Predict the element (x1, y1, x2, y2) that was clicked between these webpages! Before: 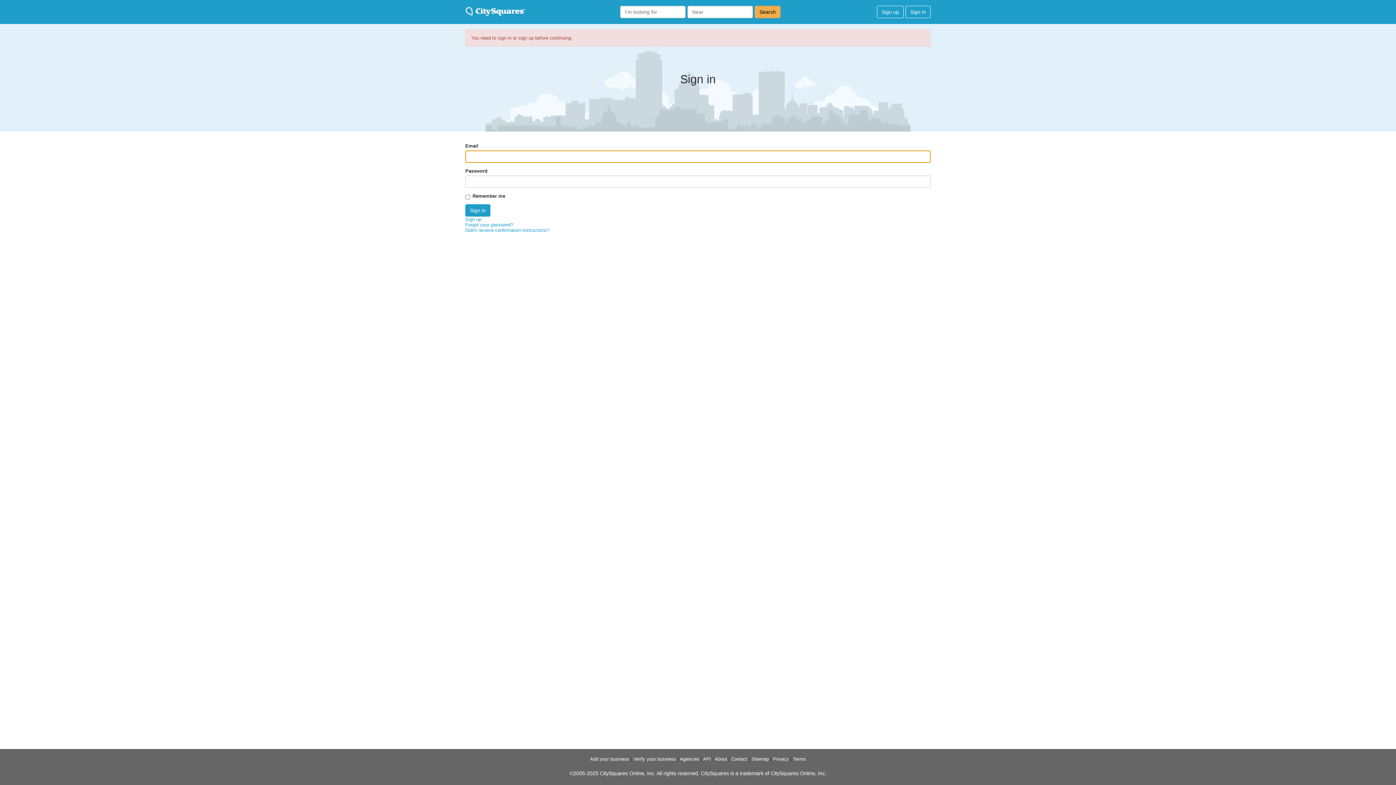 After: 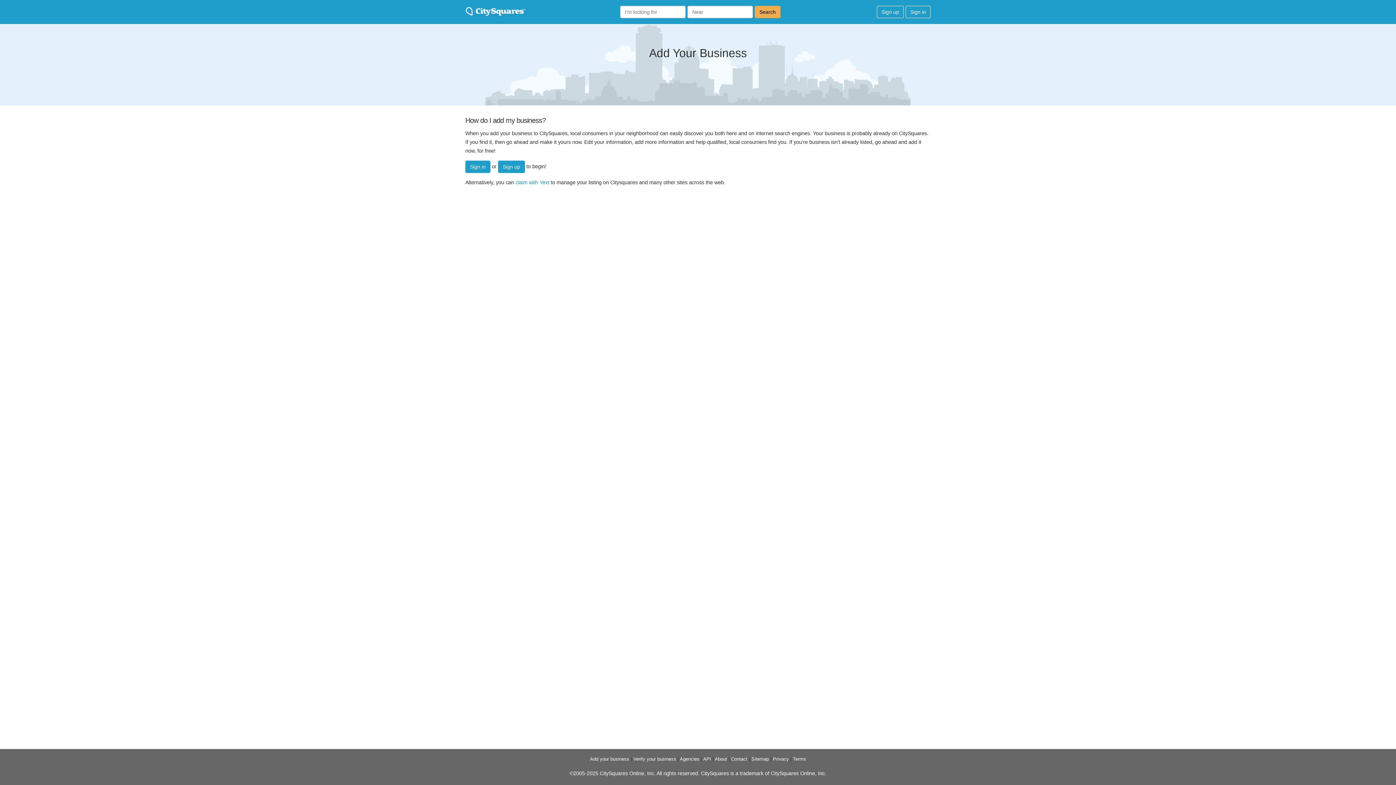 Action: label: Add your business bbox: (590, 756, 629, 762)